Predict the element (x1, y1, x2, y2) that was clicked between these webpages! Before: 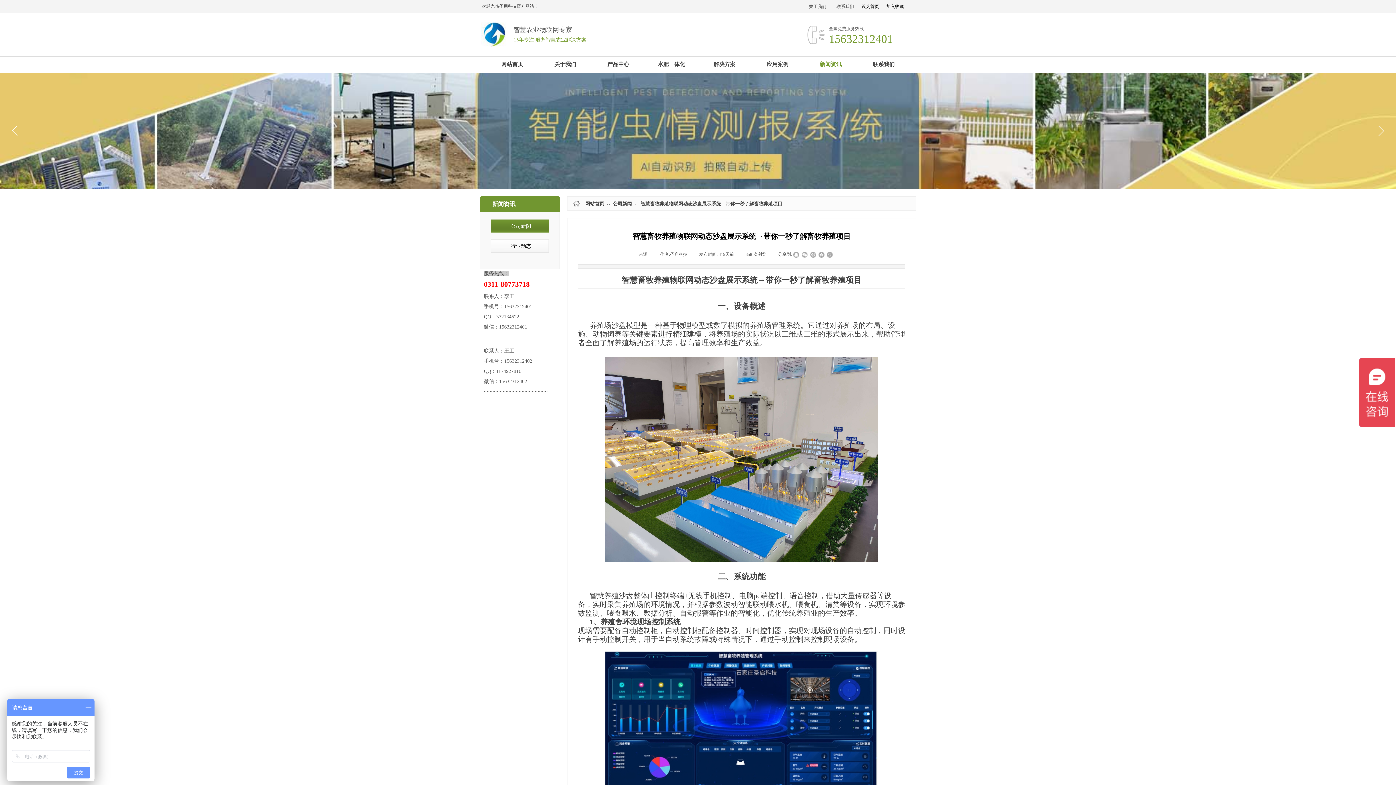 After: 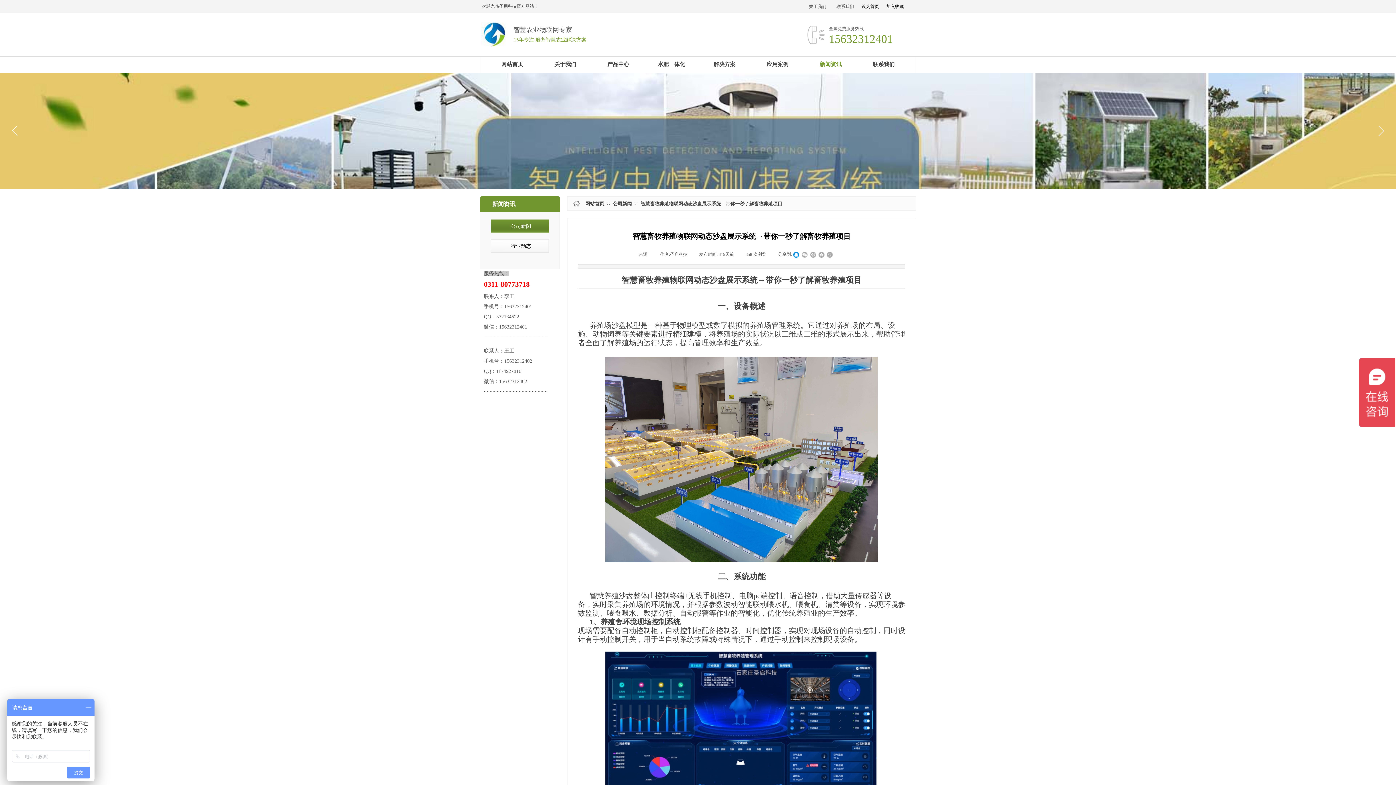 Action: bbox: (793, 252, 799, 257)